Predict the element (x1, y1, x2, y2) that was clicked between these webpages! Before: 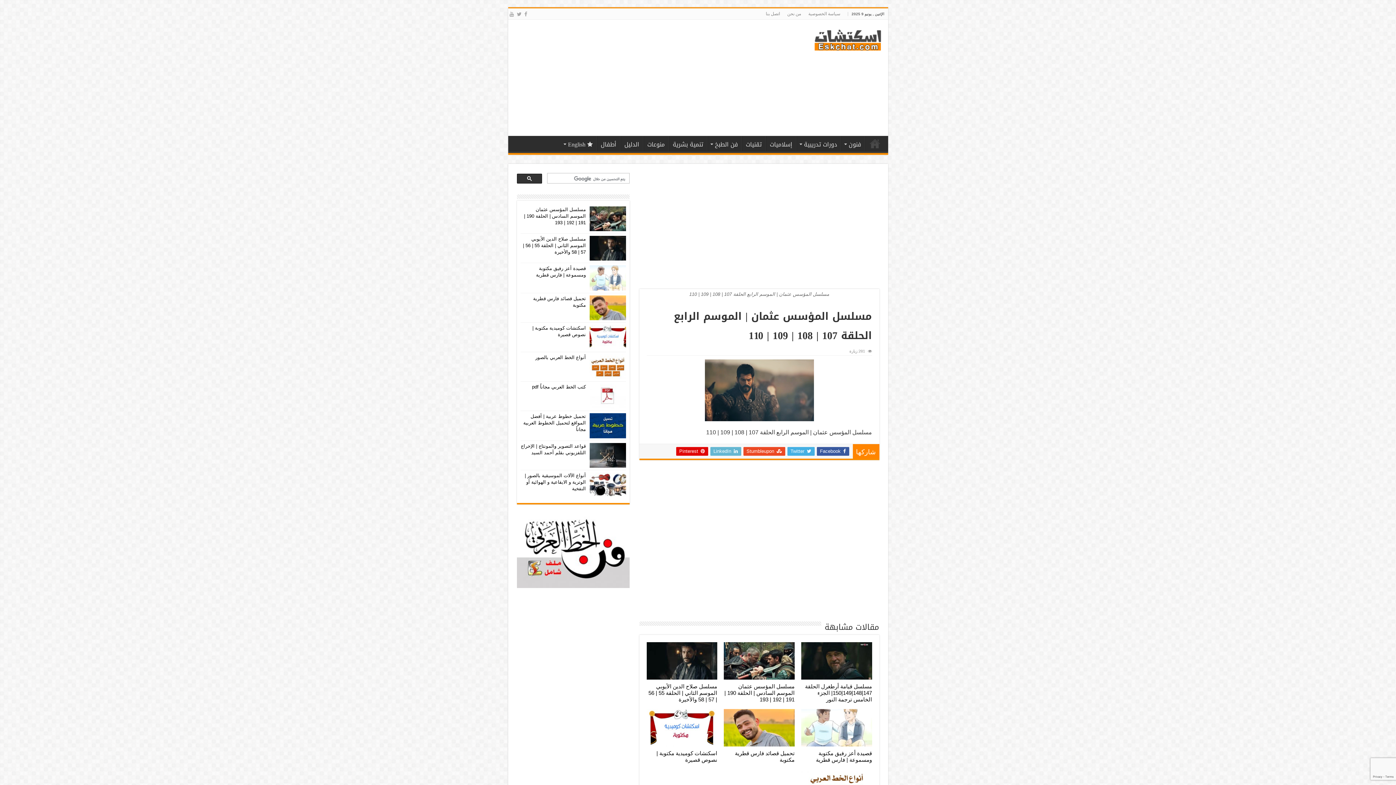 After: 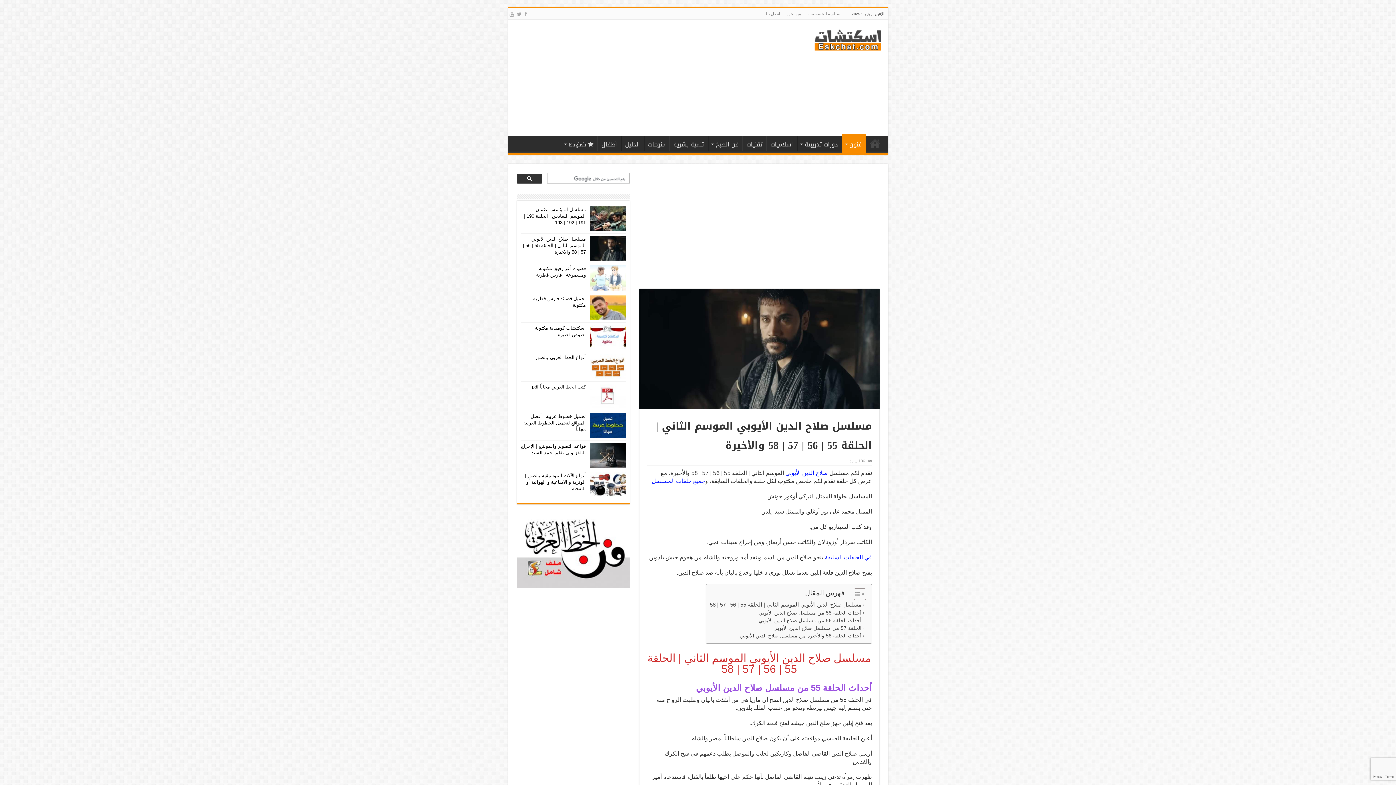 Action: bbox: (589, 236, 626, 260)